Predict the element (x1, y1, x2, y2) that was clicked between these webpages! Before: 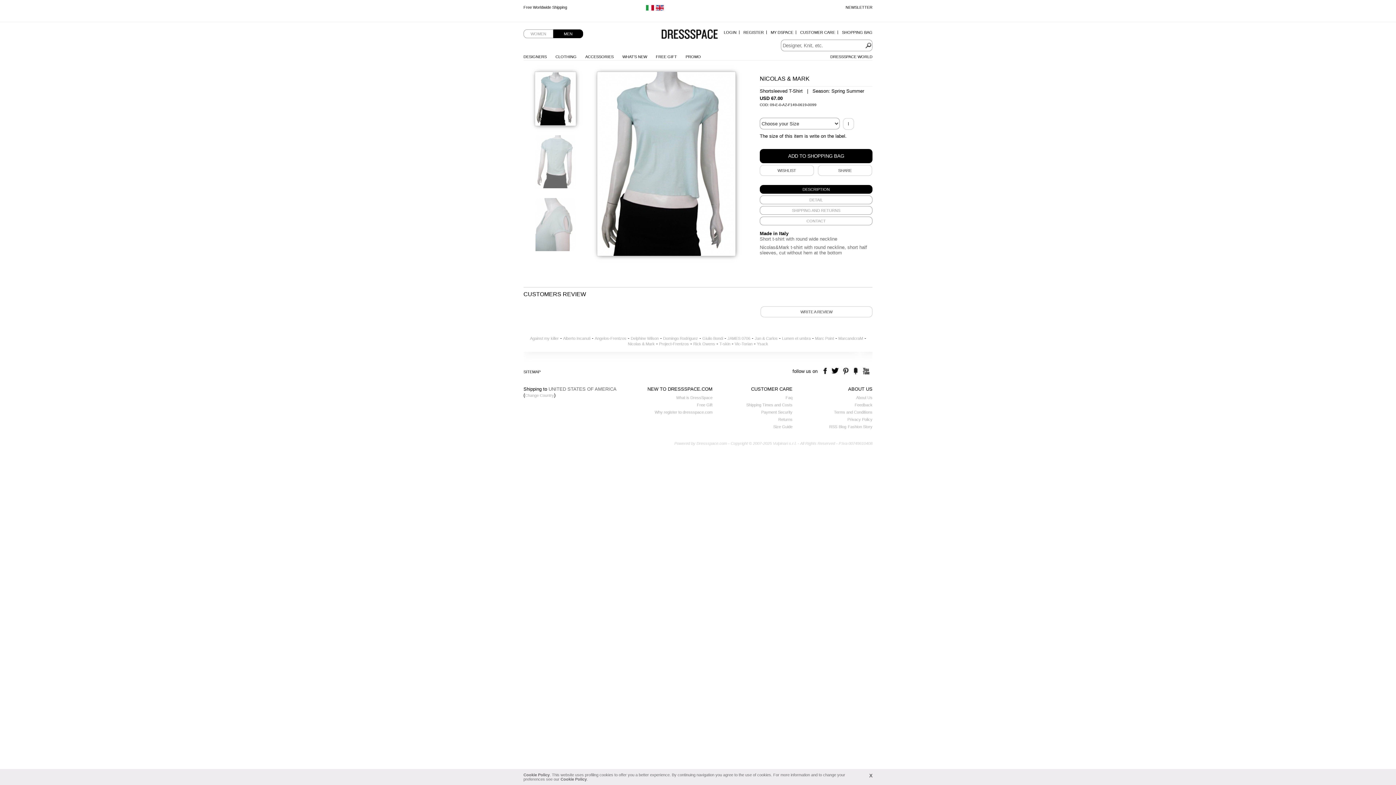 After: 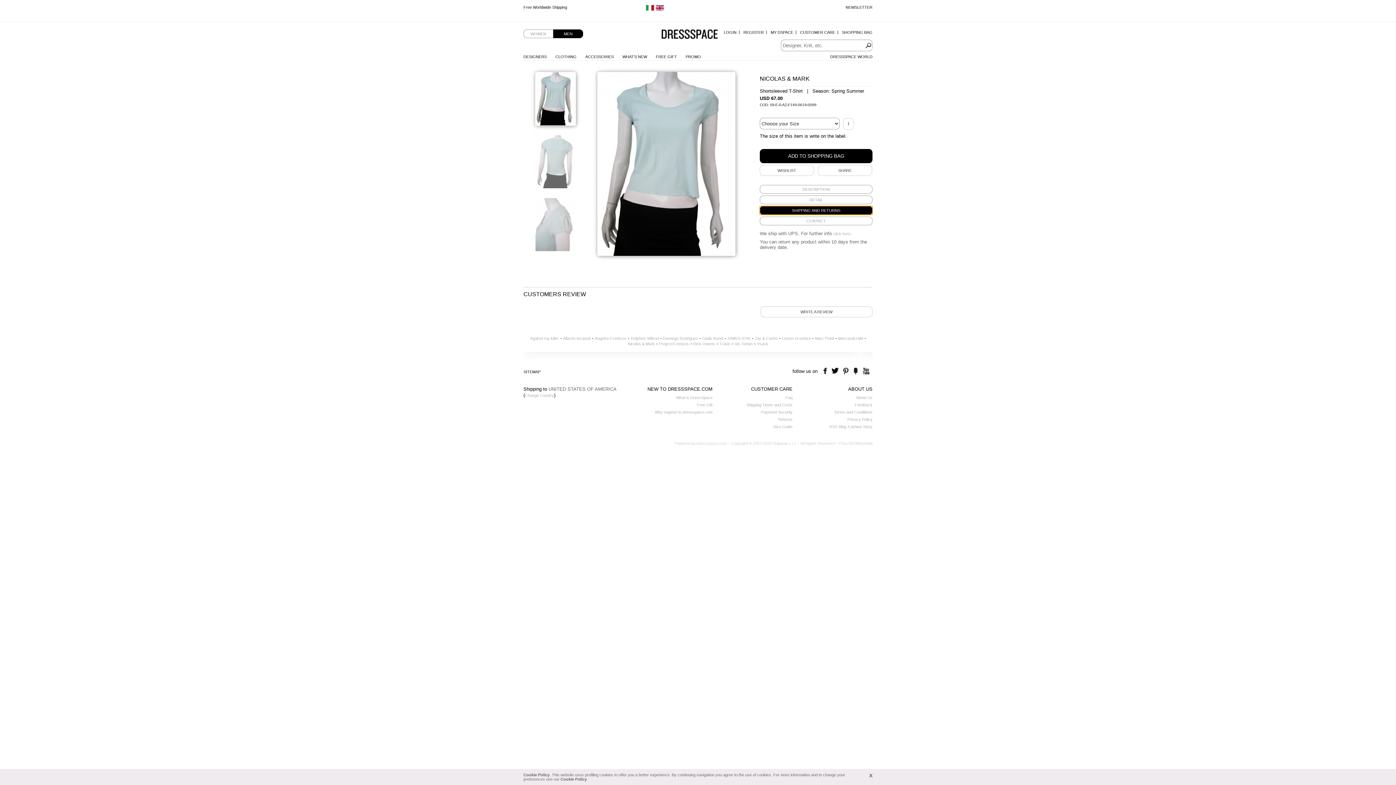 Action: label: SHIPPING AND RETURNS bbox: (760, 206, 872, 214)